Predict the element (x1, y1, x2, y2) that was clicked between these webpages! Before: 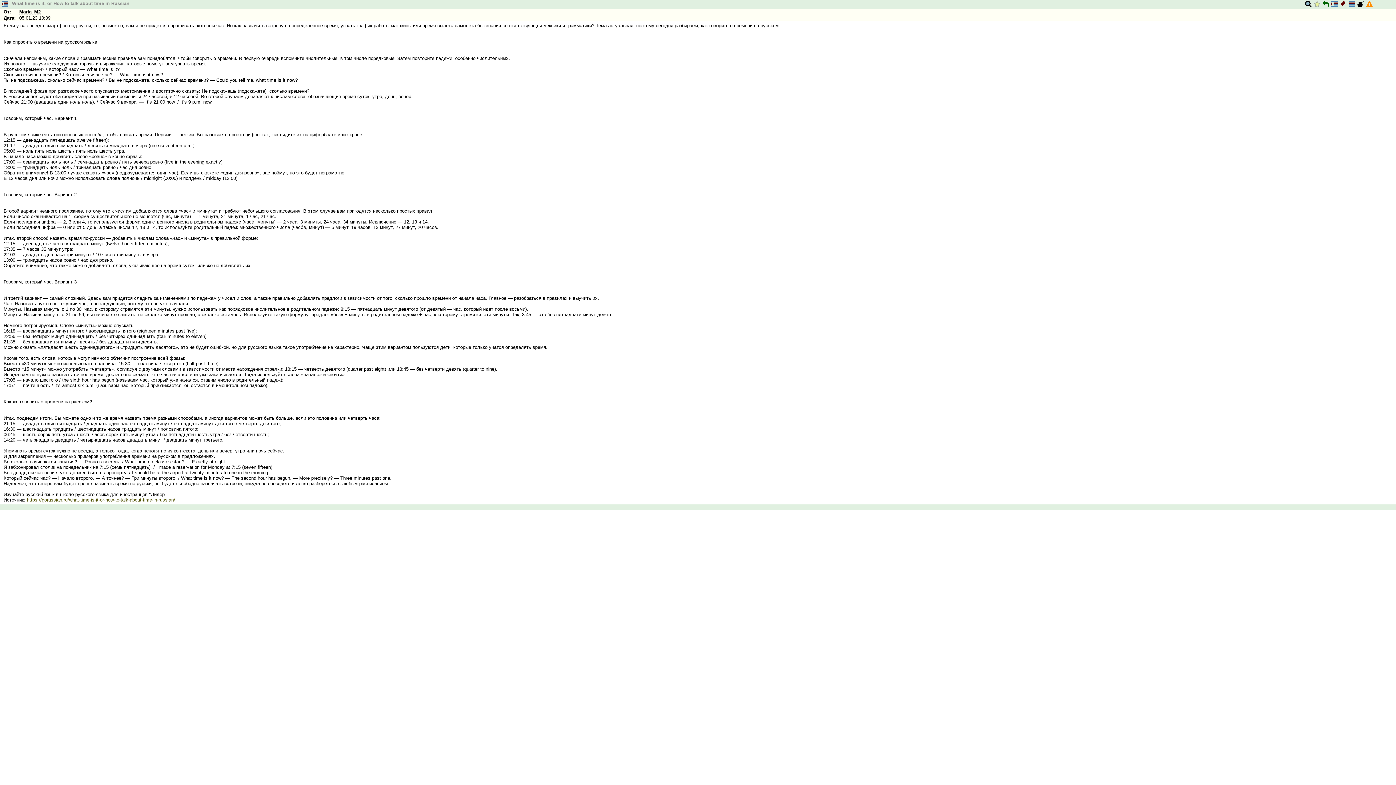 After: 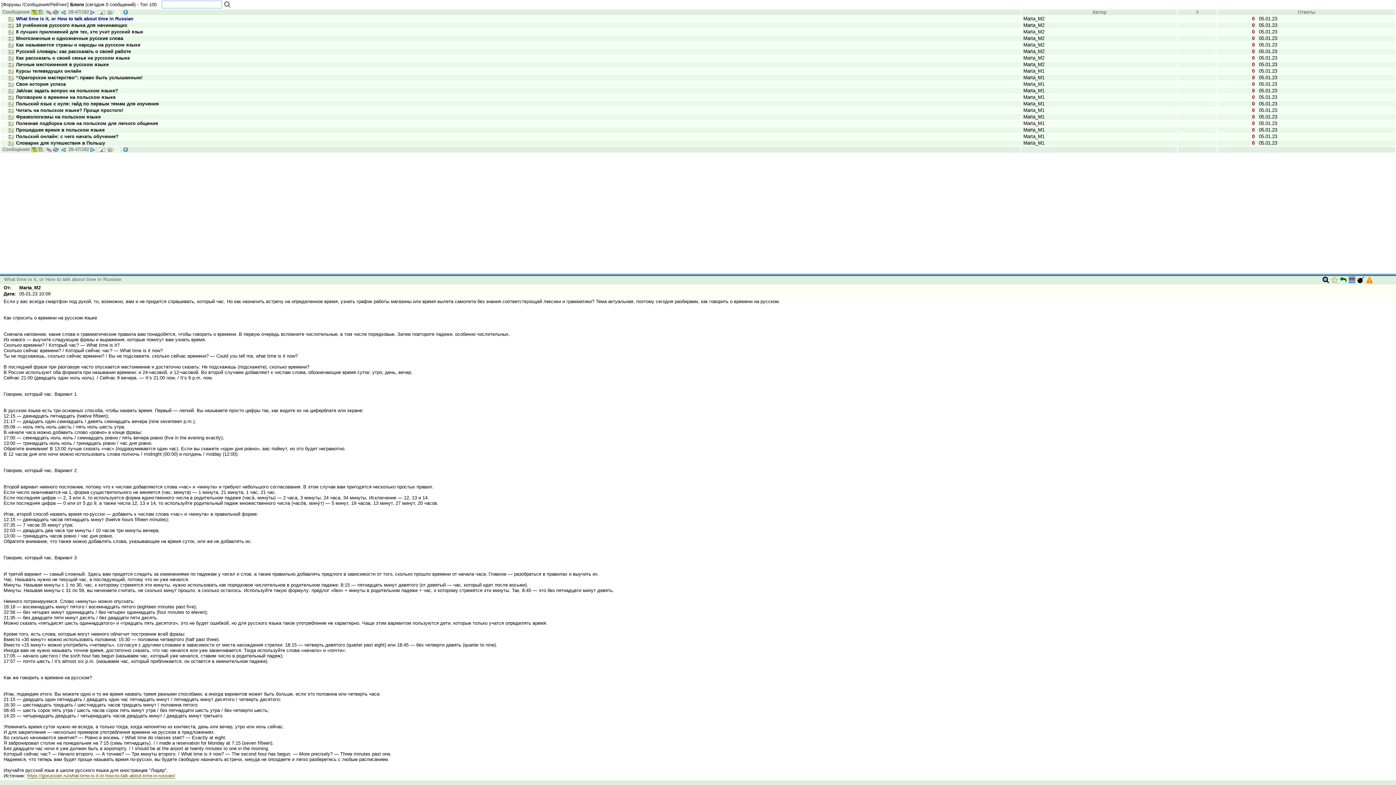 Action: bbox: (1, 0, 8, 8)